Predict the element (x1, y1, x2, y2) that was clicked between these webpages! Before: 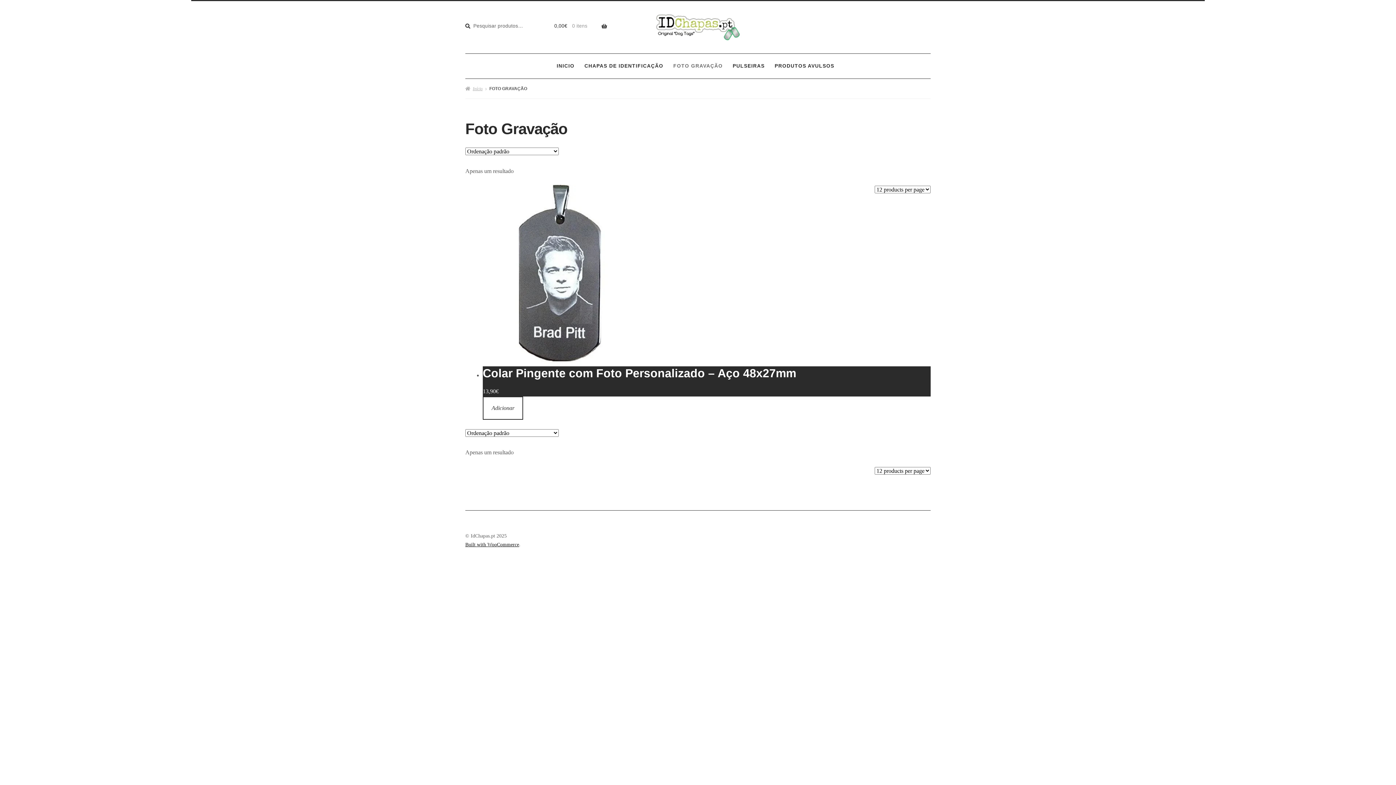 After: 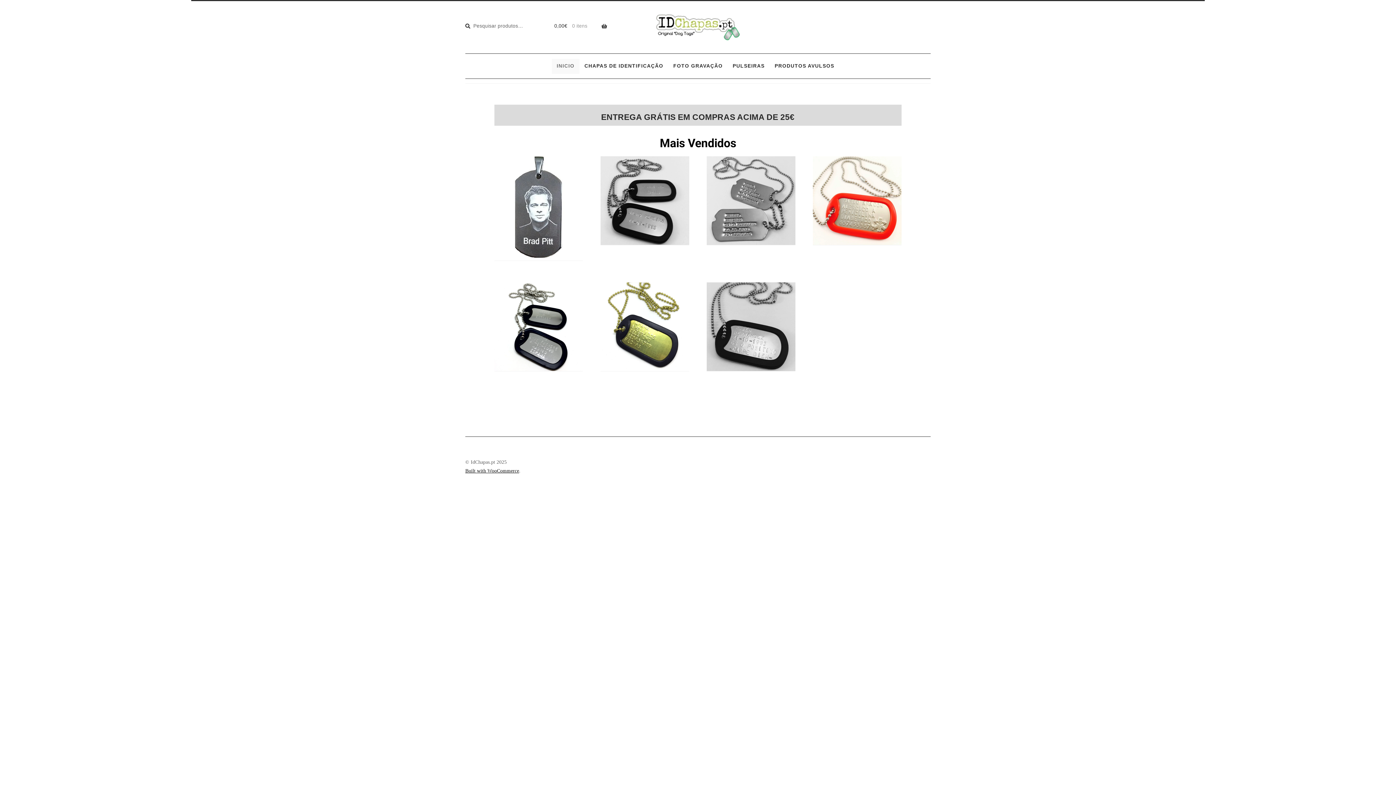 Action: label: INICIO bbox: (551, 58, 579, 73)